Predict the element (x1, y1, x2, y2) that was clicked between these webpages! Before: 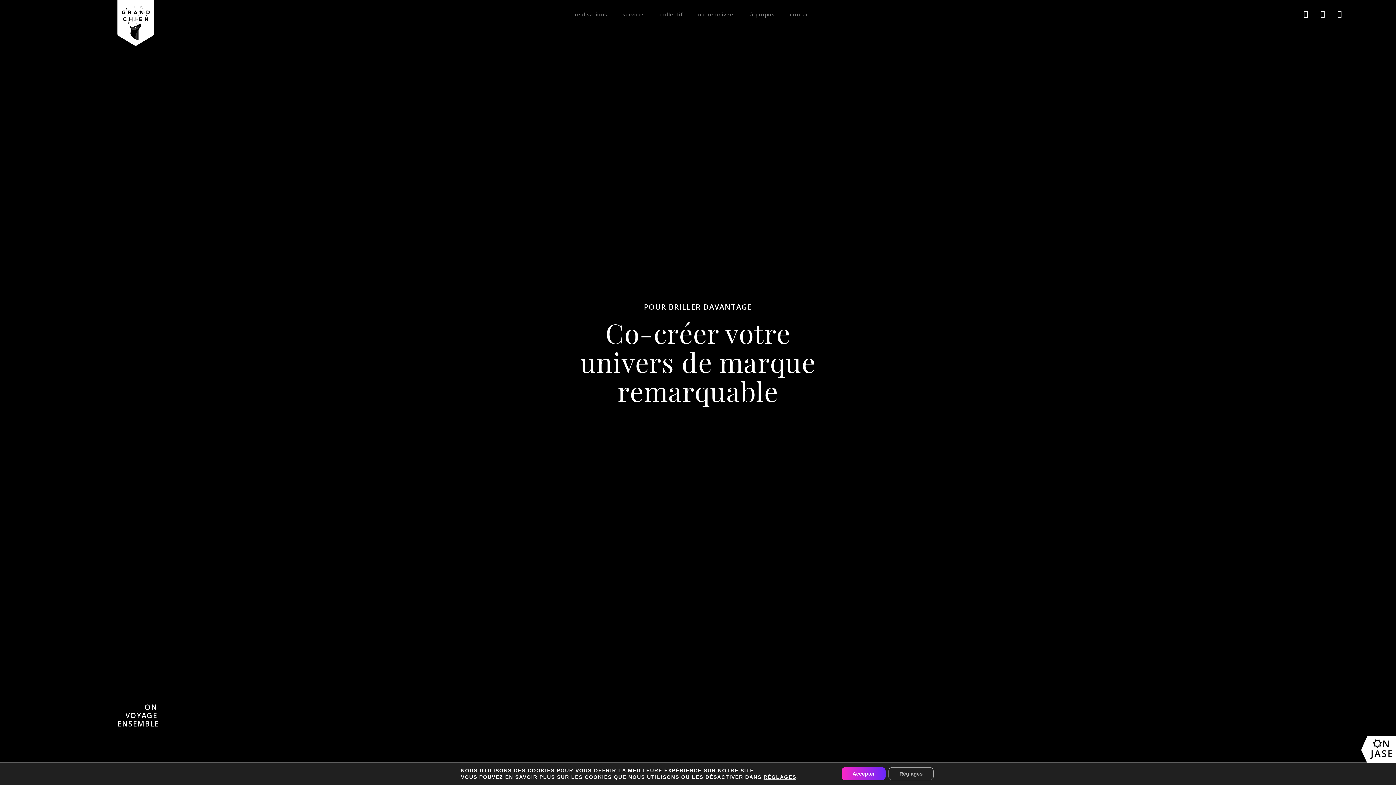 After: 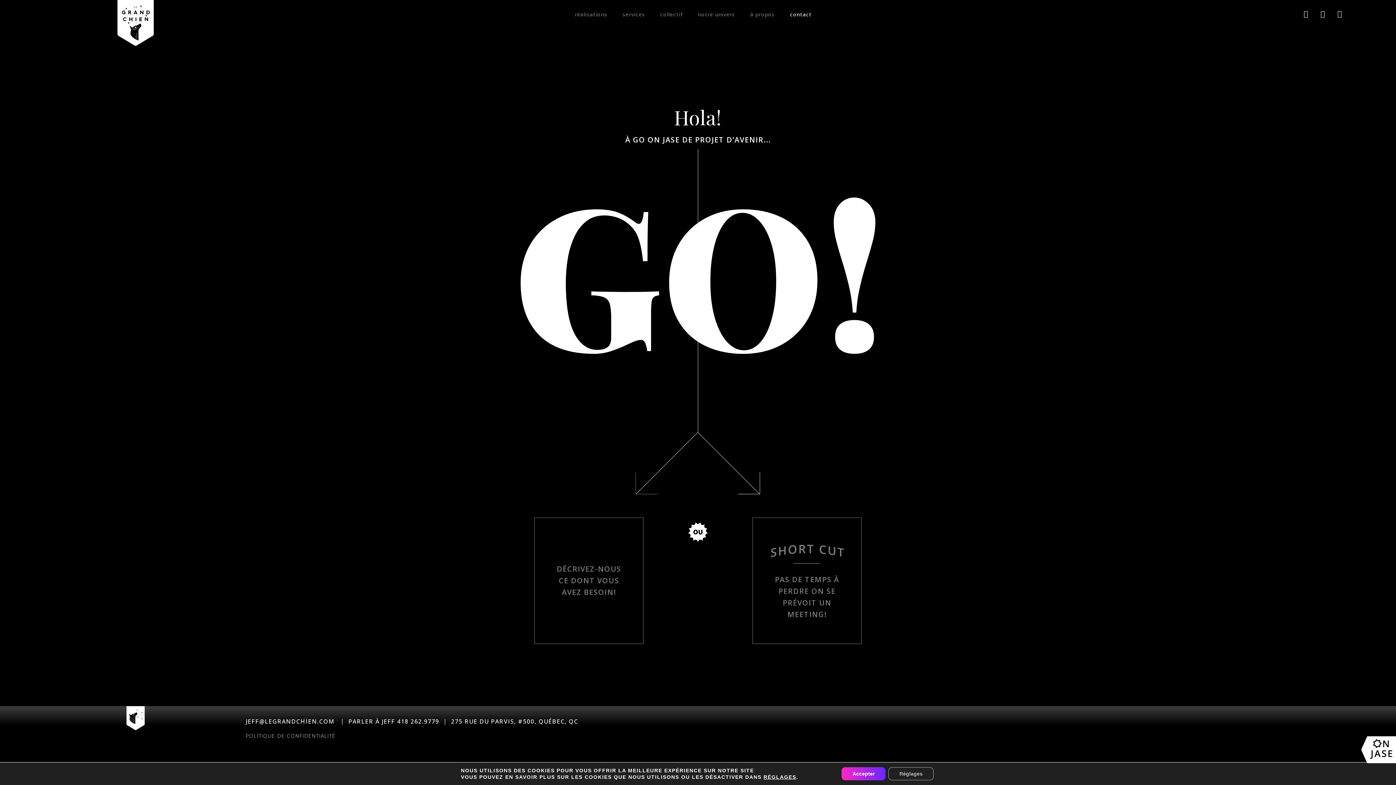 Action: bbox: (785, 5, 817, 23) label: contact